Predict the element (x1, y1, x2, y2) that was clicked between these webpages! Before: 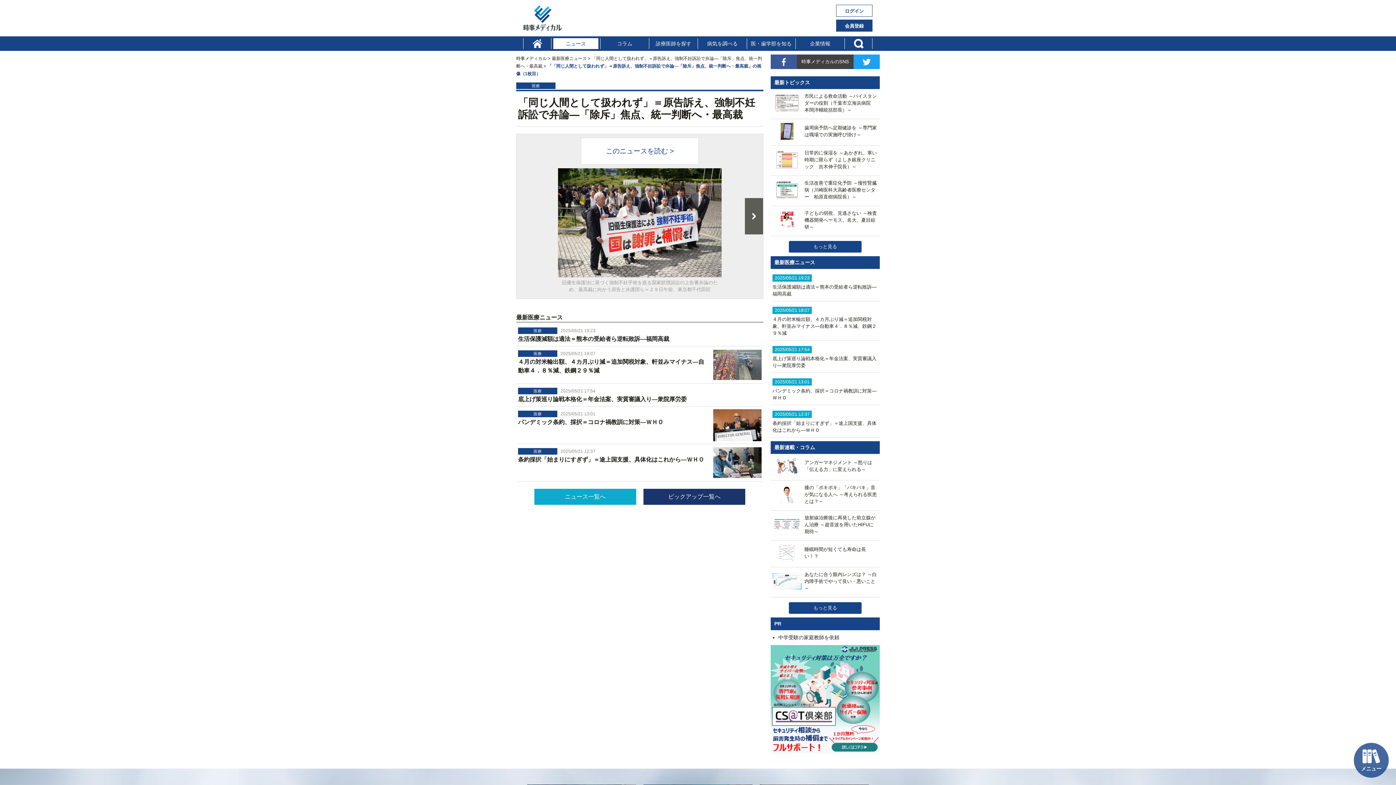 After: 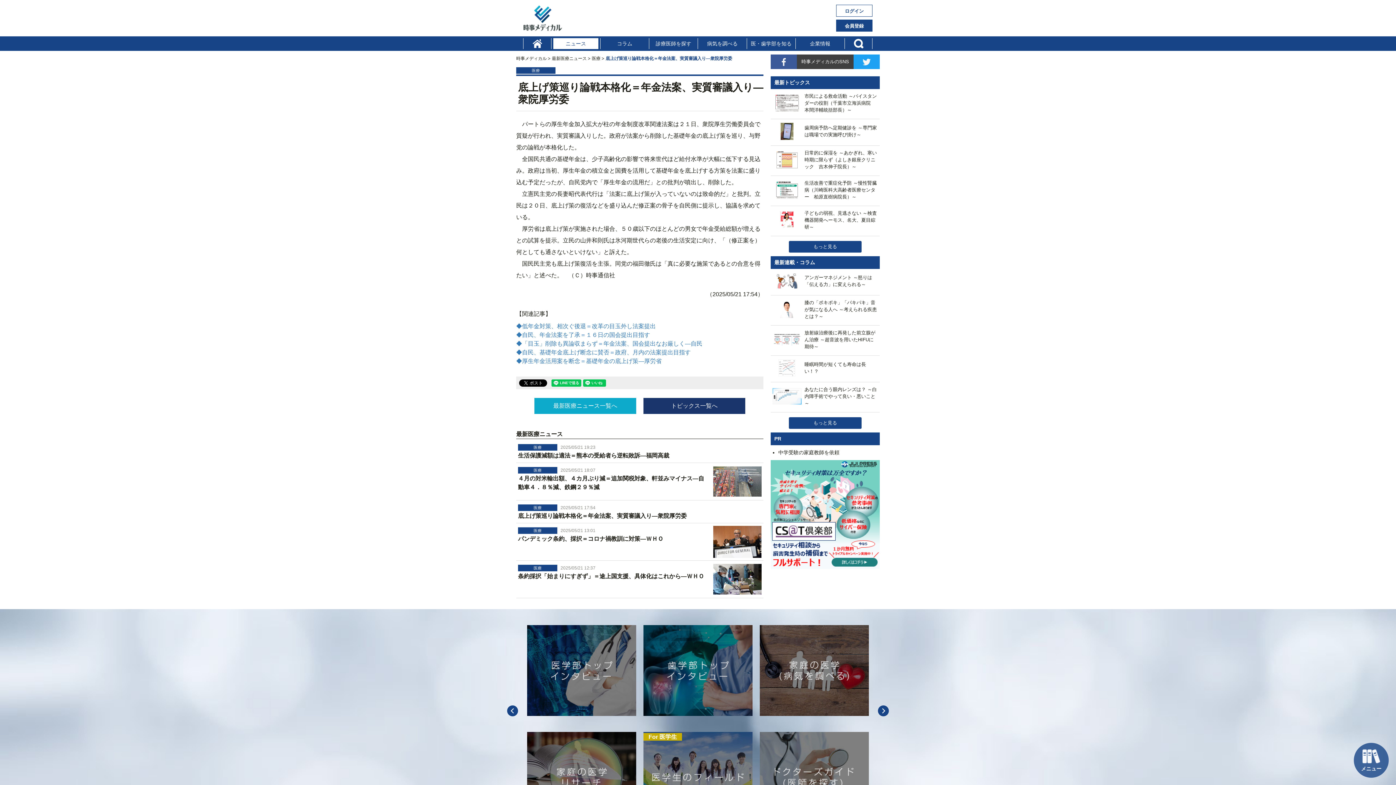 Action: bbox: (772, 346, 878, 369) label: 2025/05/21 17:54

底上げ策巡り論戦本格化＝年金法案、実質審議入り―衆院厚労委